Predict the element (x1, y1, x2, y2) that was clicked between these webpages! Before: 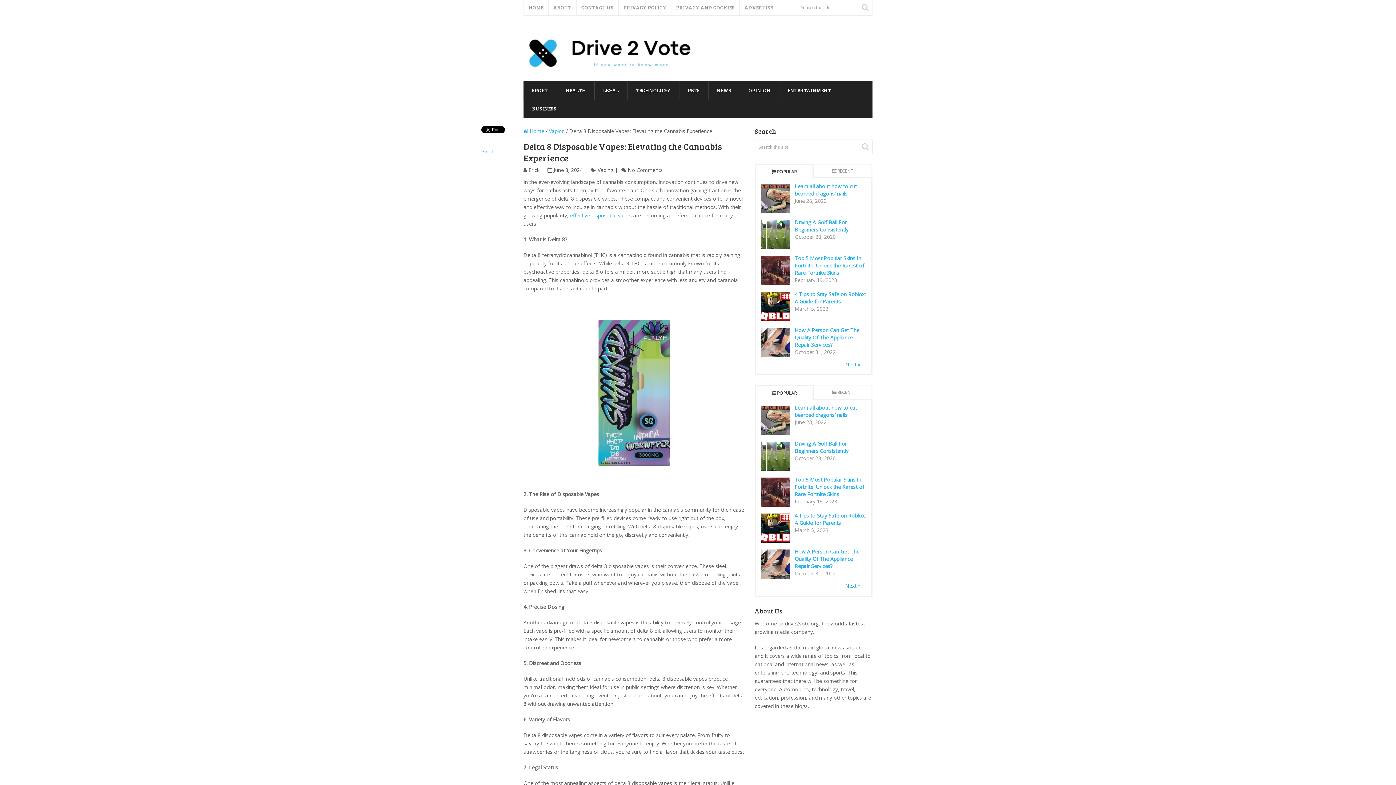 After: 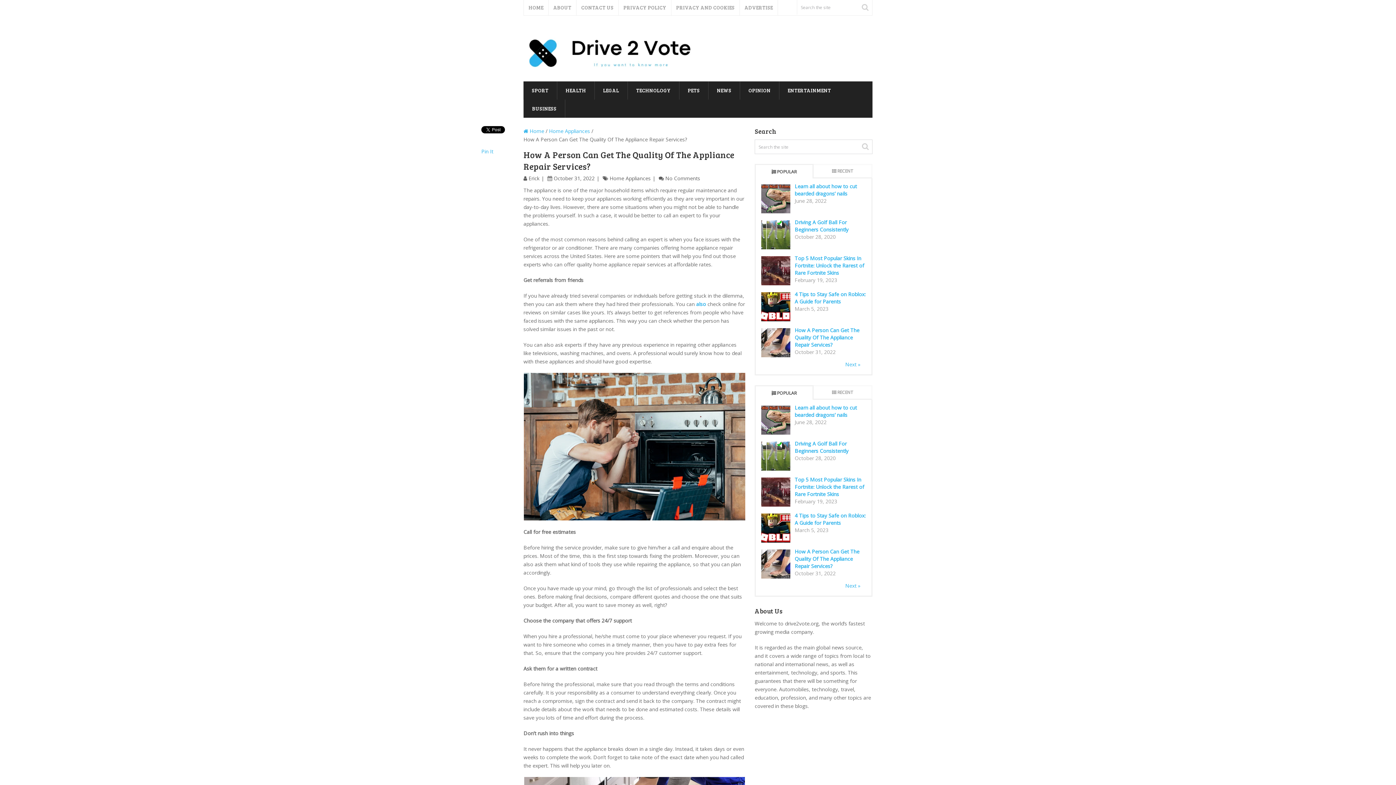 Action: label: How A Person Can Get The Quality Of The Appliance Repair Services? bbox: (794, 548, 859, 569)